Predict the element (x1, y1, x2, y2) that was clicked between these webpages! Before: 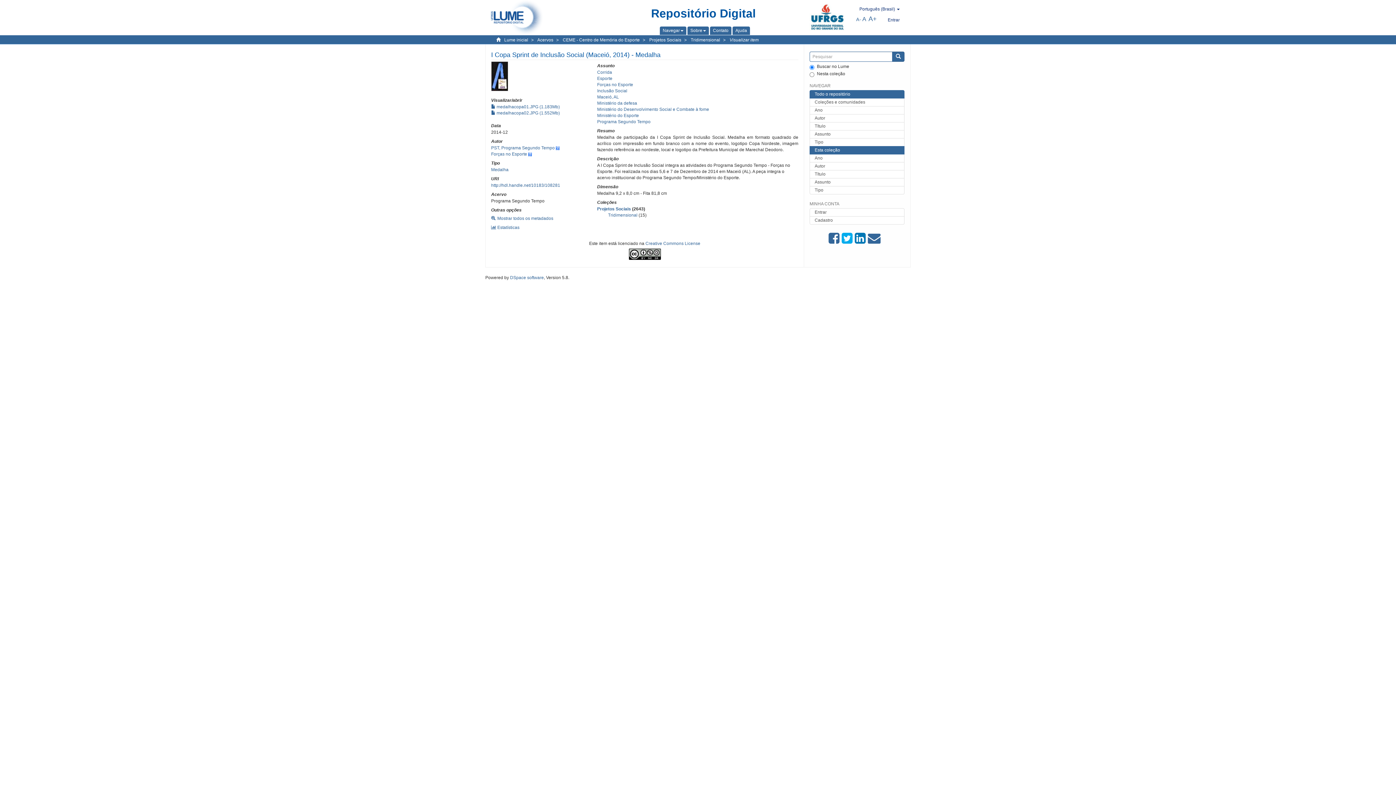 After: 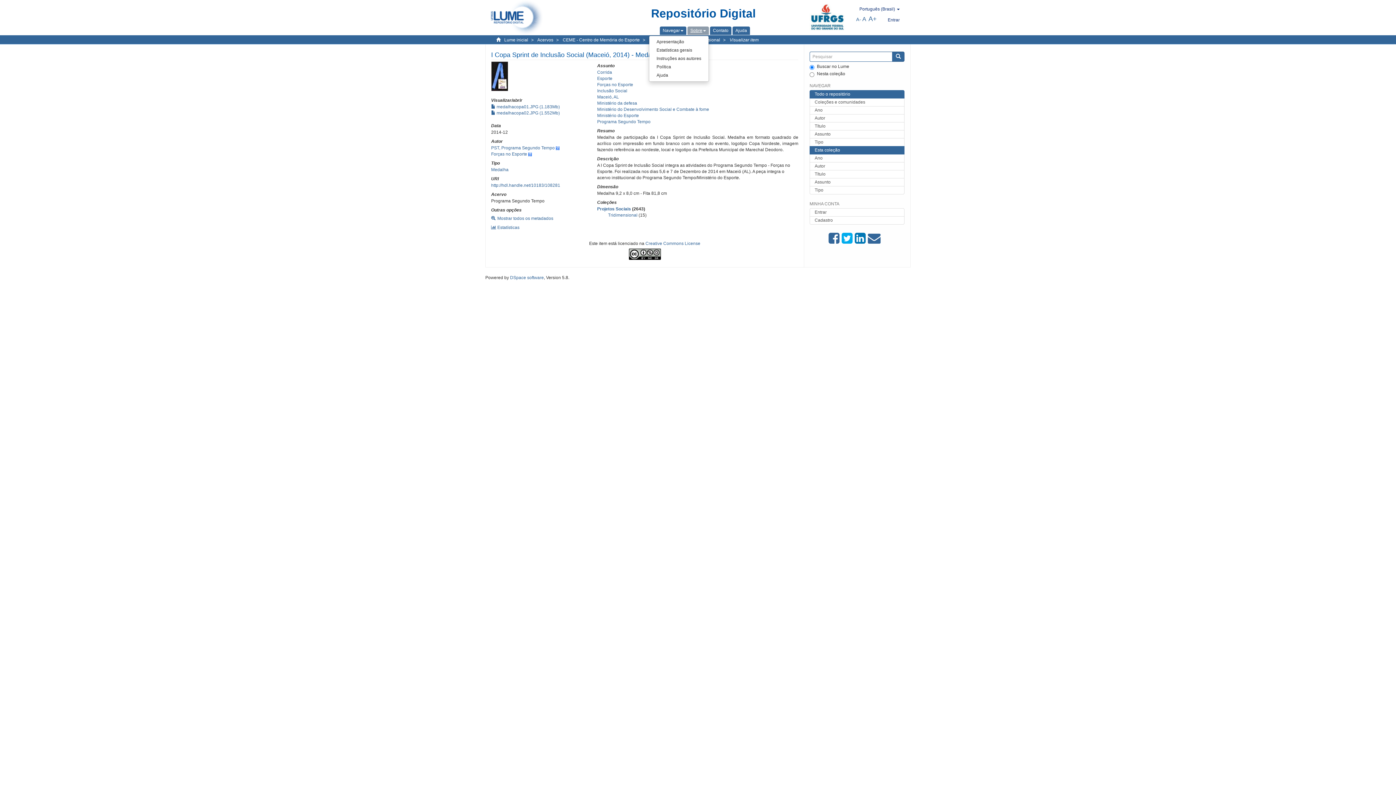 Action: label: Sobre bbox: (690, 28, 706, 33)